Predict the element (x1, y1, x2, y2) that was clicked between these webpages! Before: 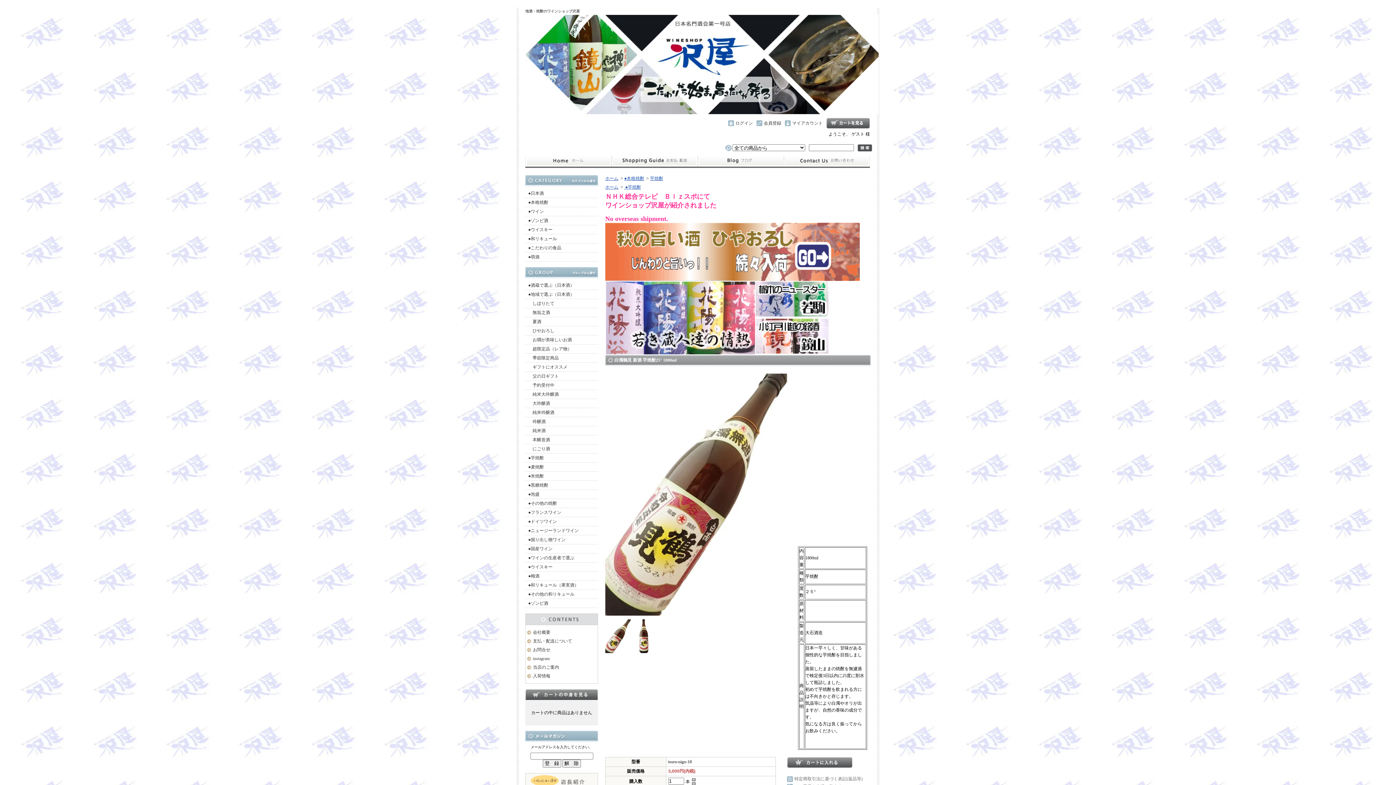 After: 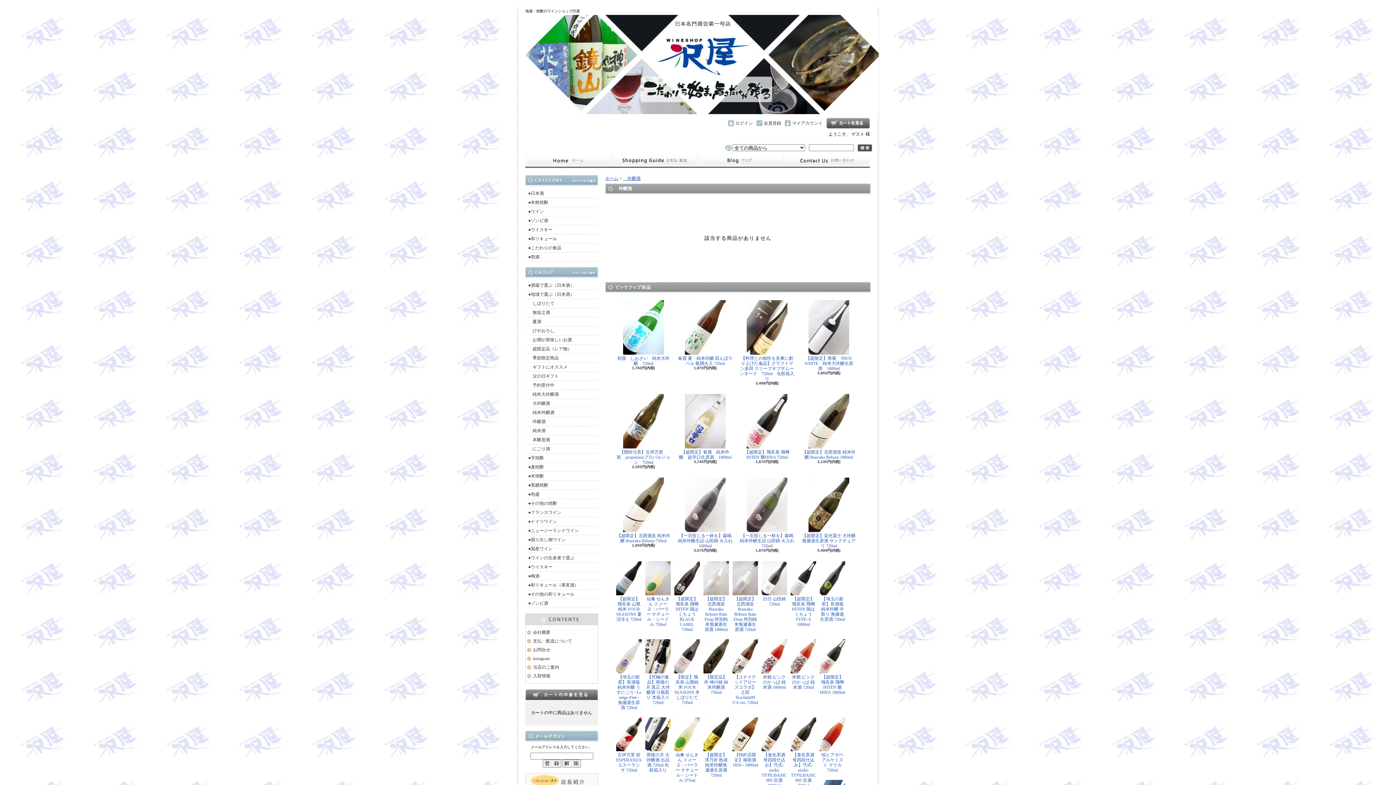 Action: label: 　吟醸酒 bbox: (525, 417, 598, 426)